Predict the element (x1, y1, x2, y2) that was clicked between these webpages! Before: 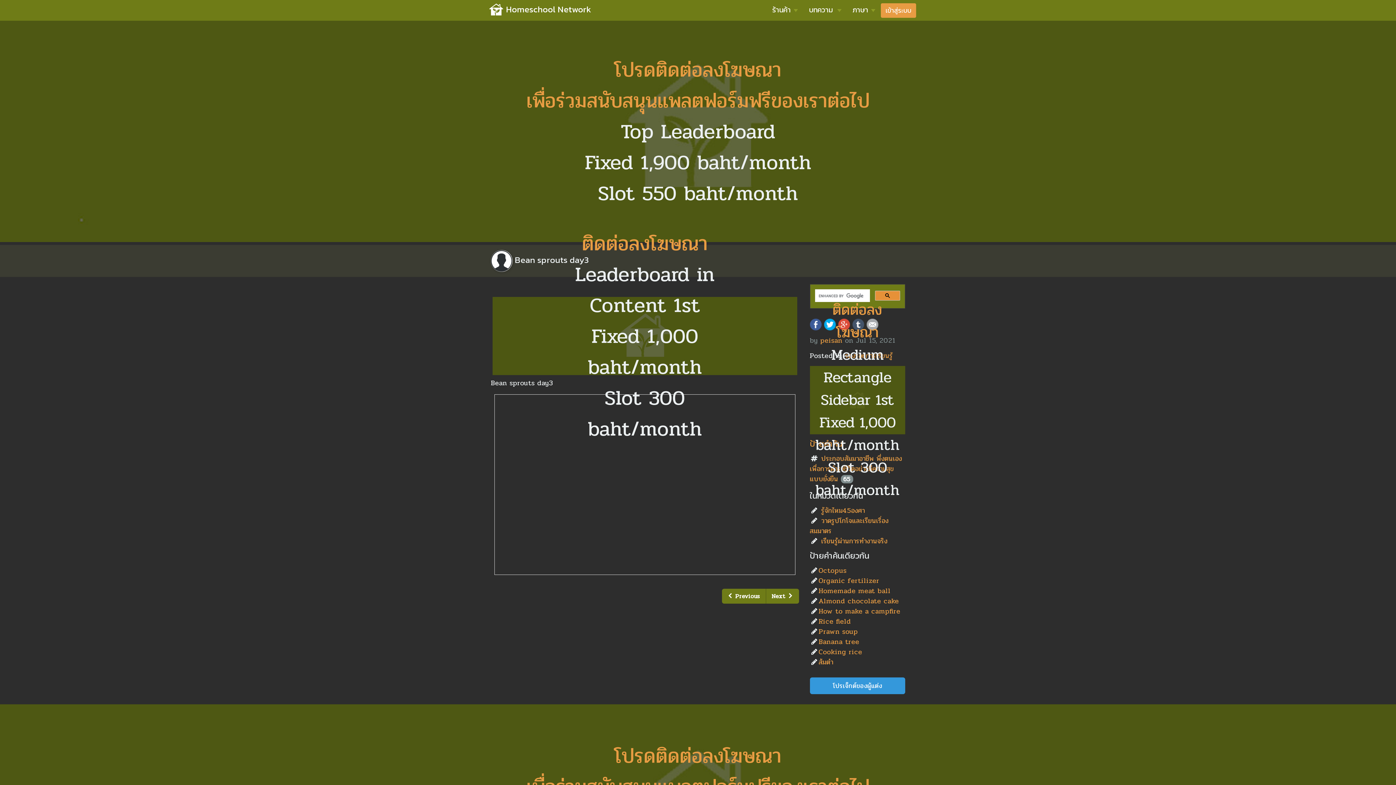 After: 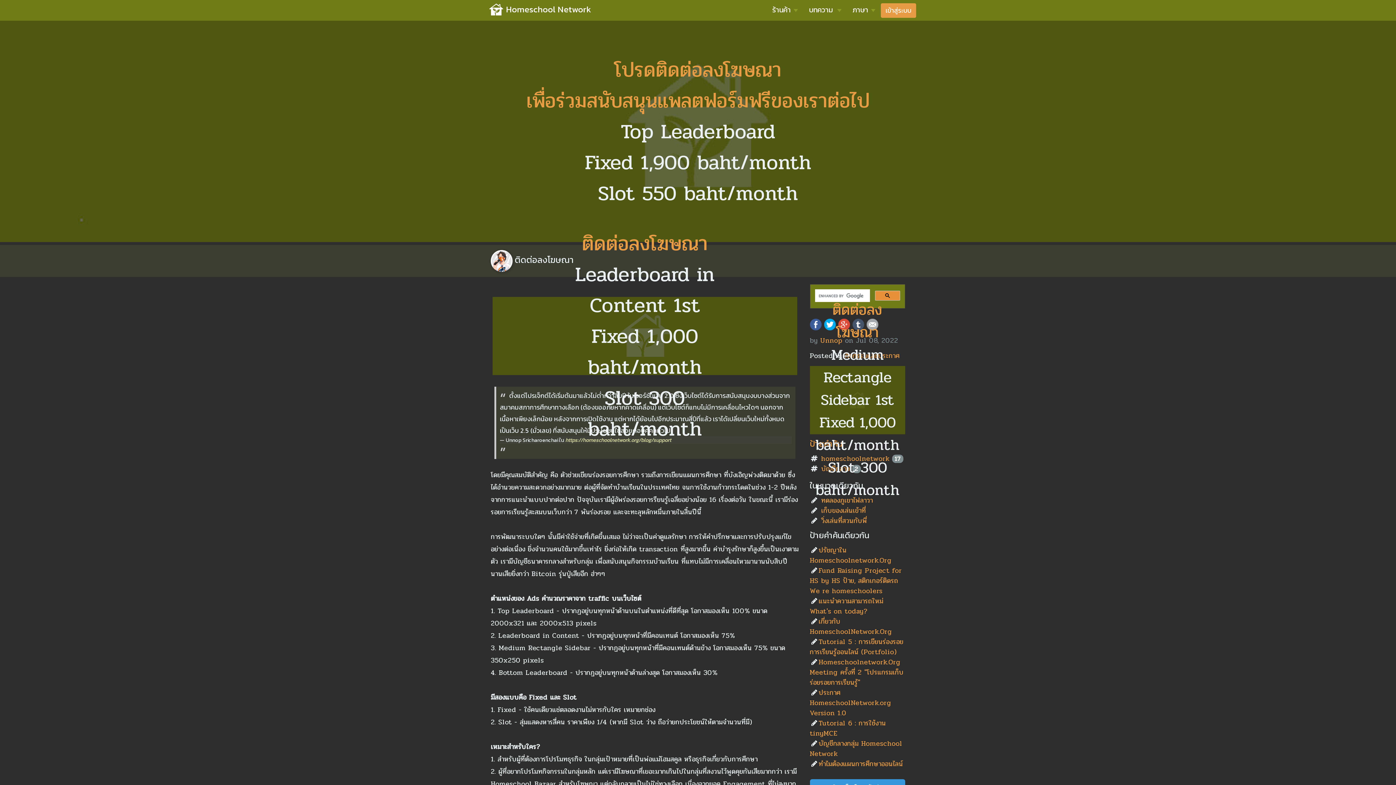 Action: label: ติดต่อลงโฆษณา bbox: (582, 227, 707, 259)